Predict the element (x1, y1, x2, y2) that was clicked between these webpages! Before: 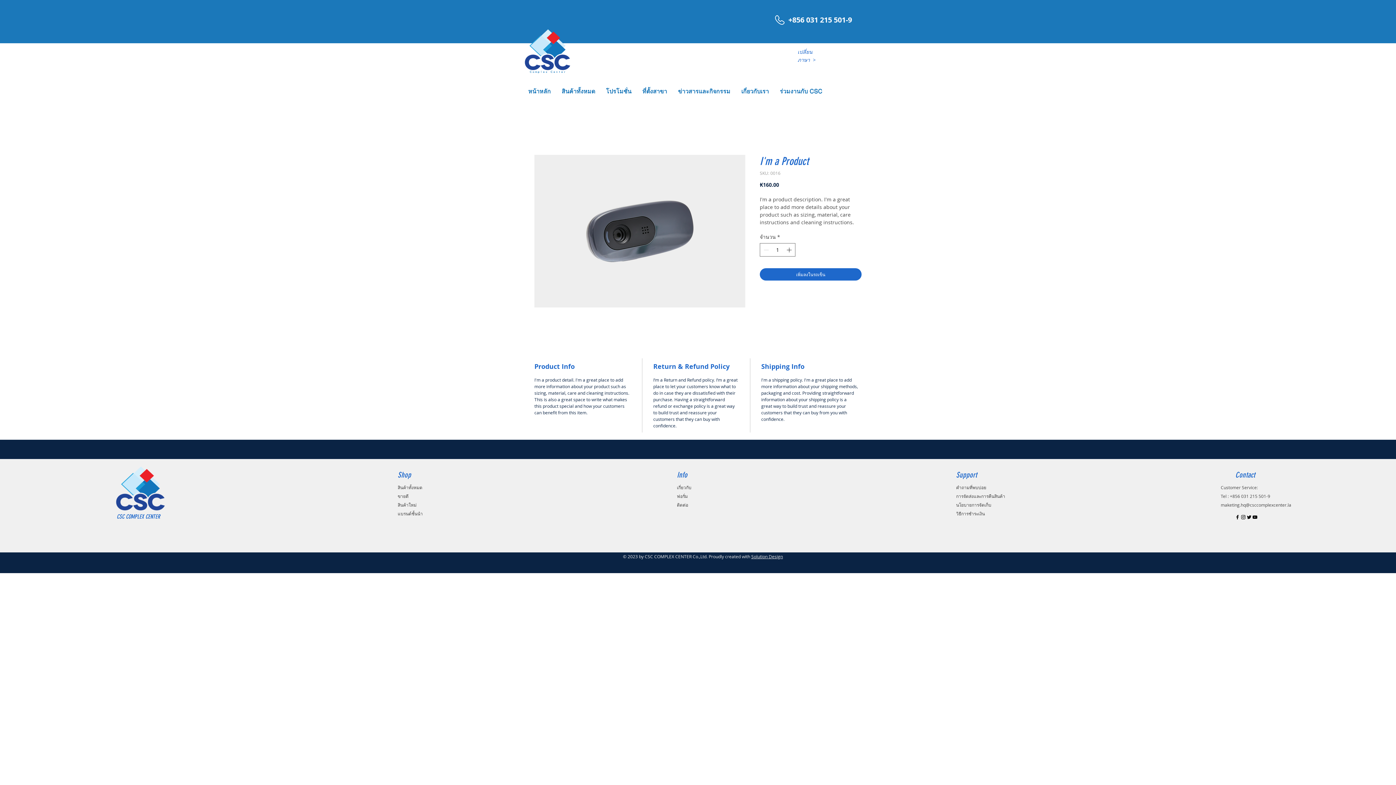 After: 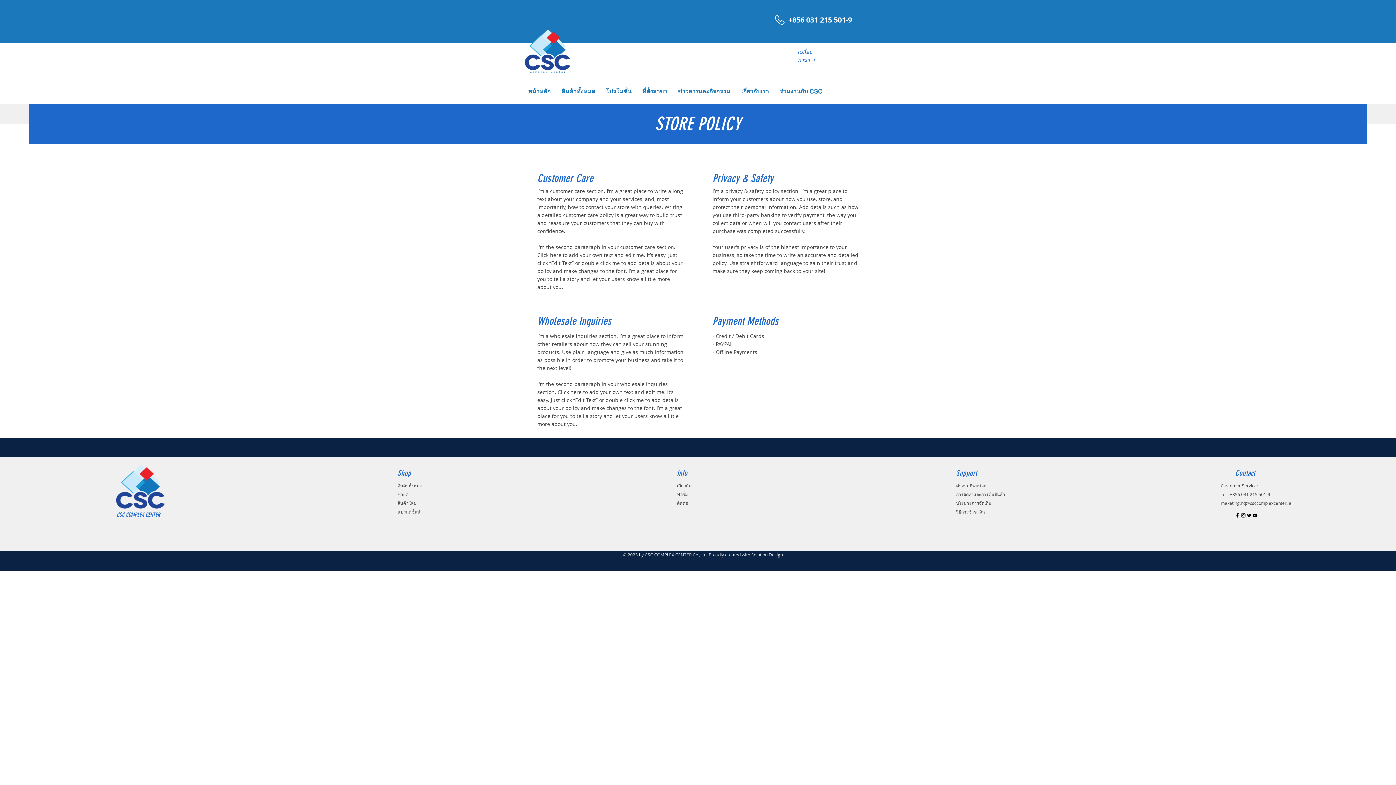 Action: label: นโยบายการจัดเก็บ bbox: (956, 502, 991, 508)